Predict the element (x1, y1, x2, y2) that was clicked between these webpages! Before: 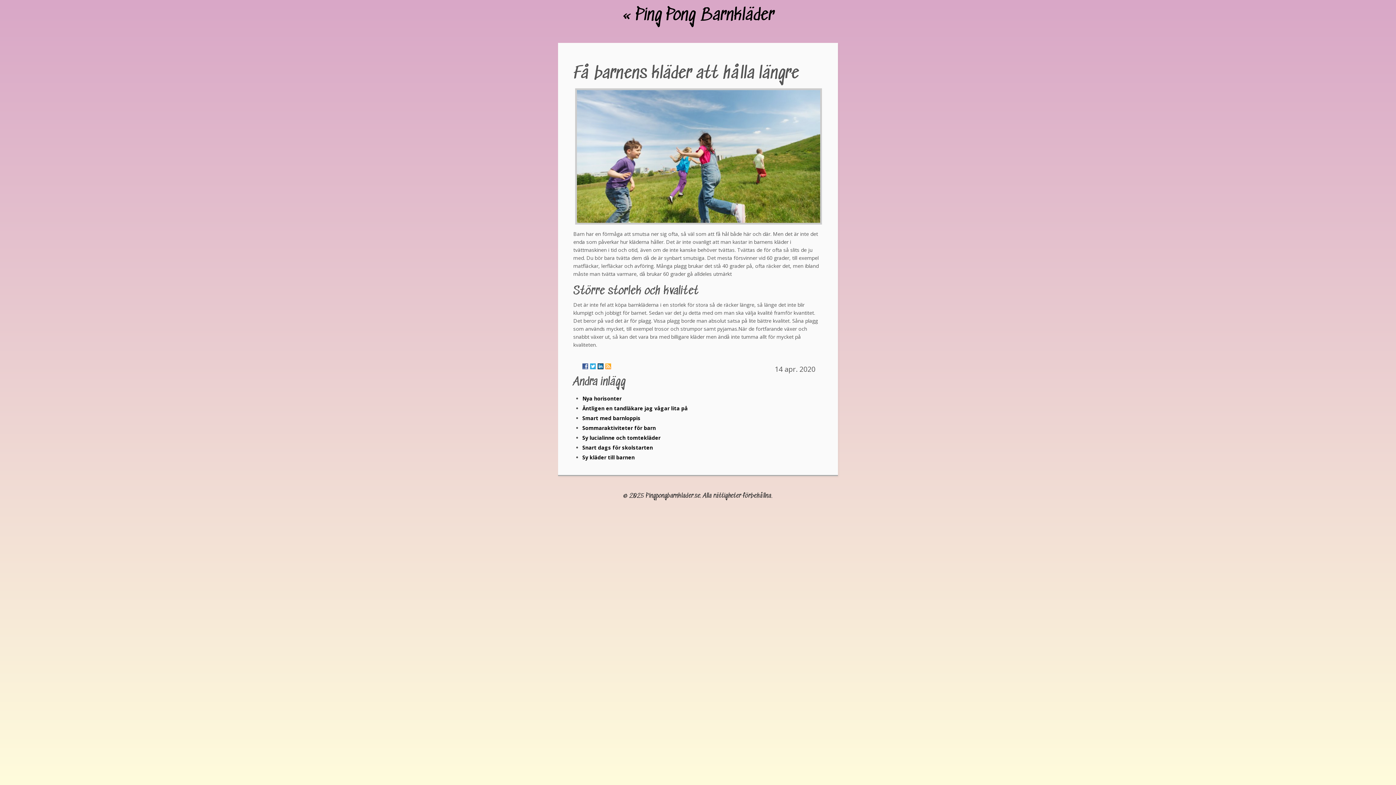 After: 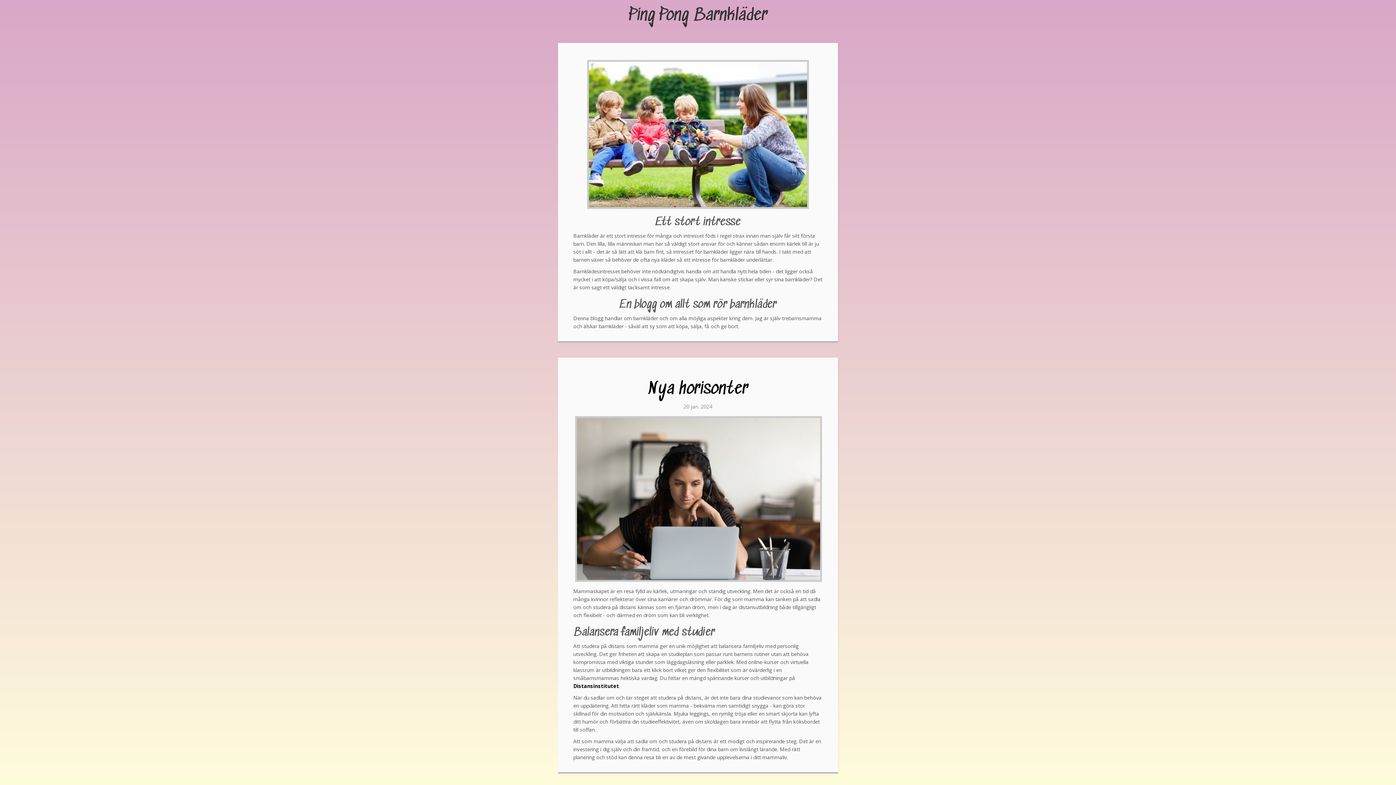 Action: bbox: (558, 7, 838, 24) label: « Ping Pong Barnkläder